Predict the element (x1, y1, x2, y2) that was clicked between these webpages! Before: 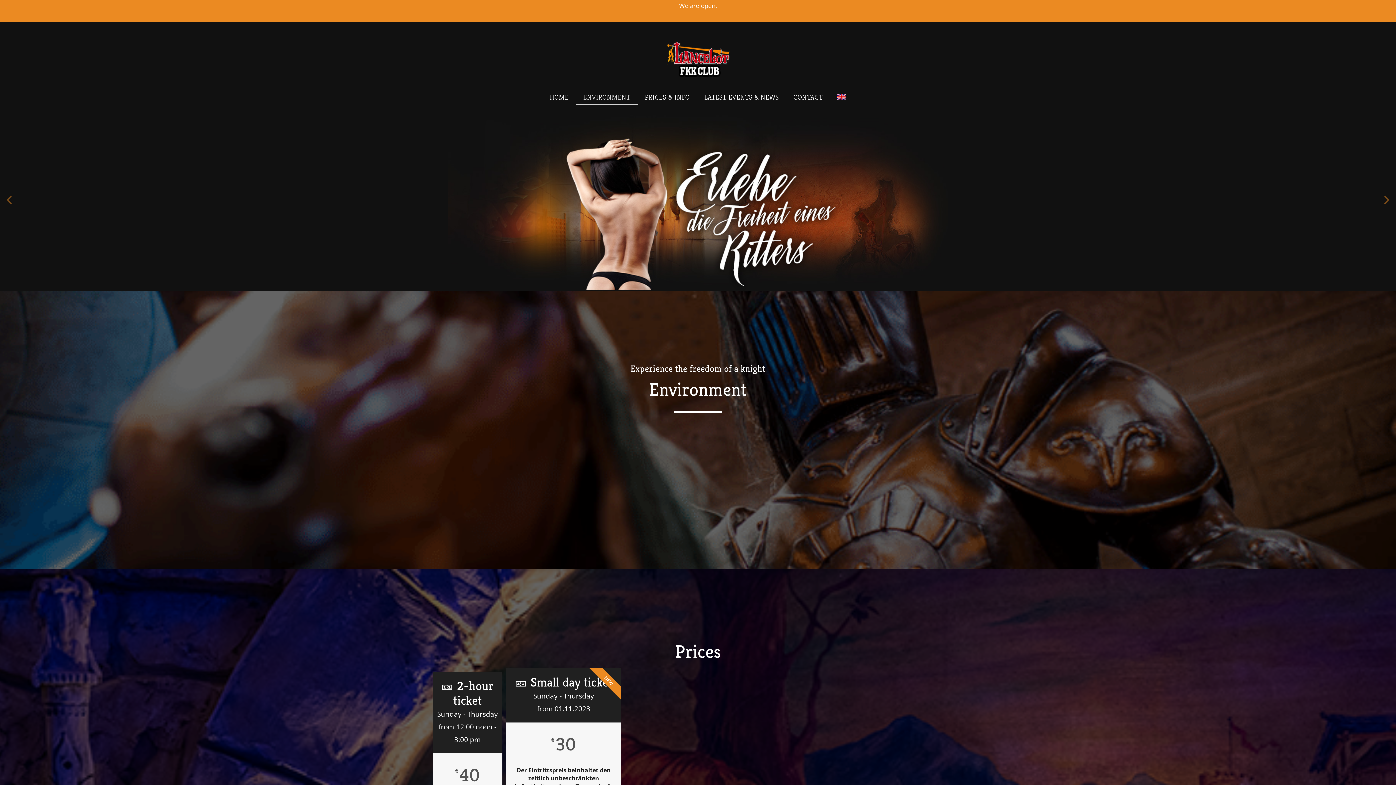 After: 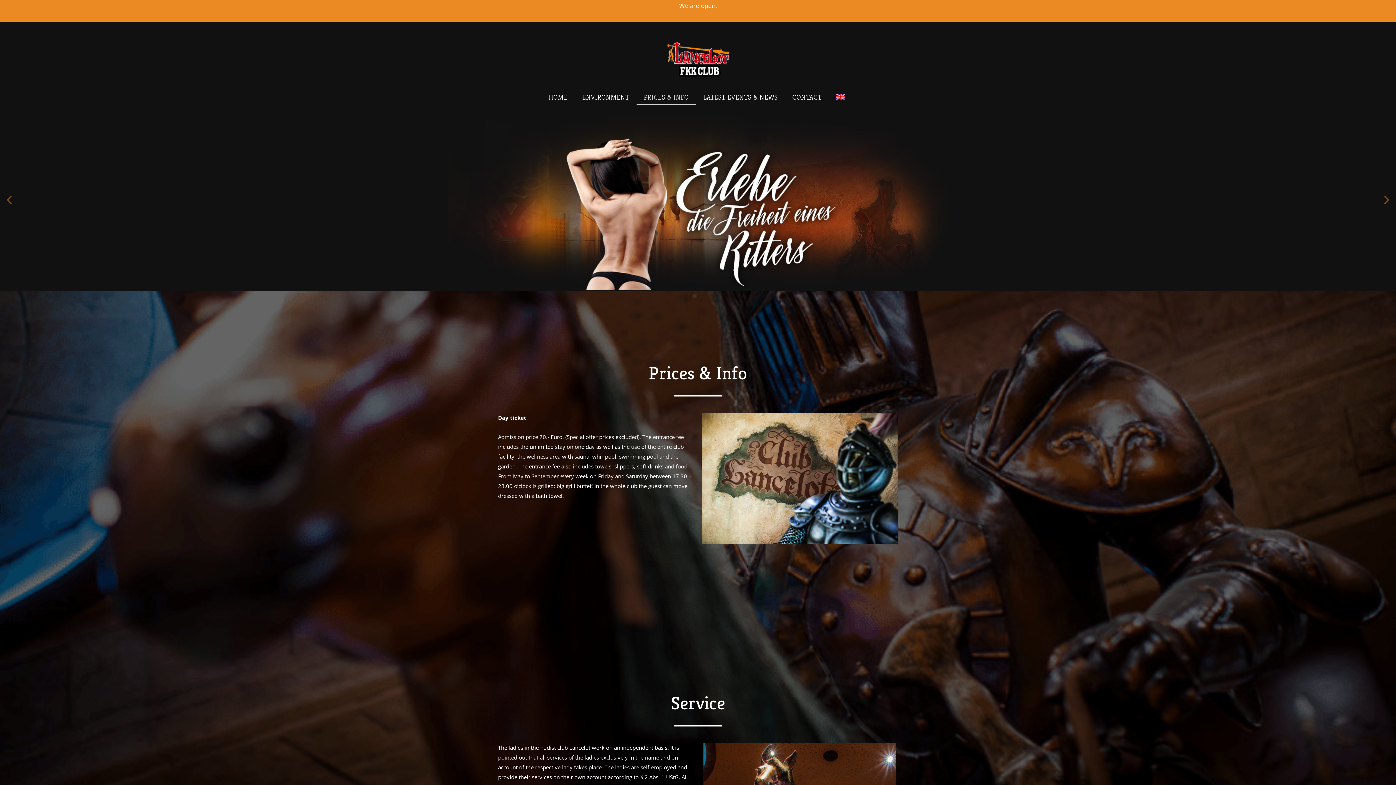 Action: bbox: (637, 88, 697, 105) label: PRICES & INFO